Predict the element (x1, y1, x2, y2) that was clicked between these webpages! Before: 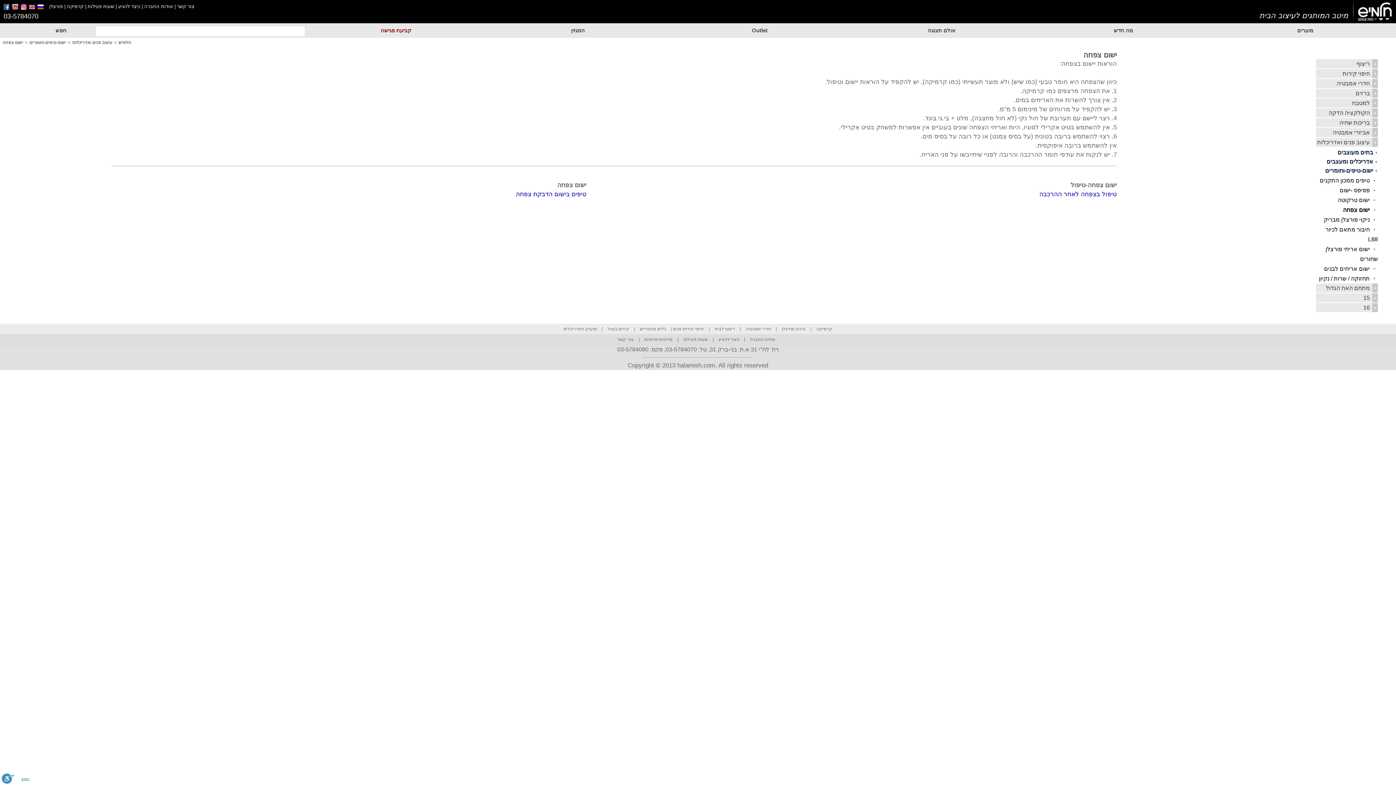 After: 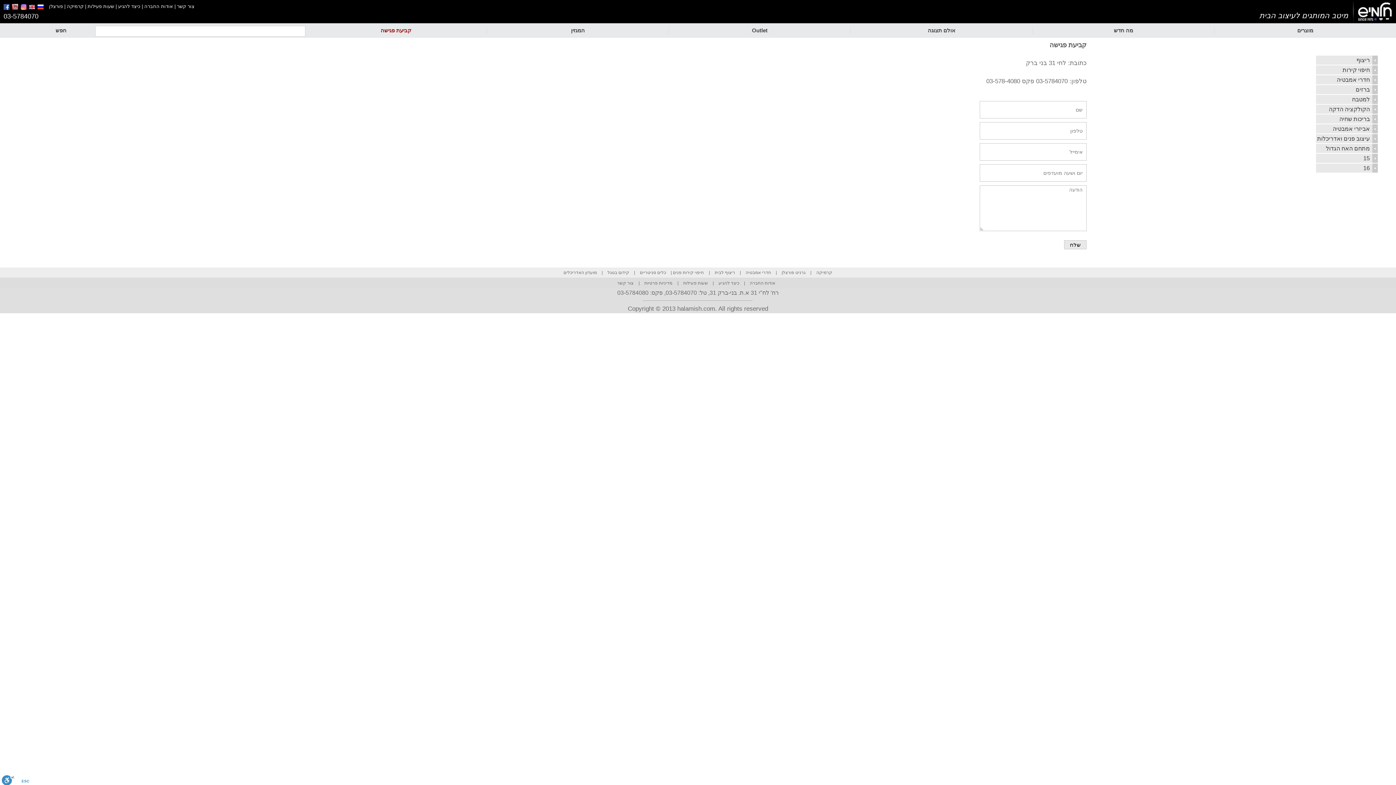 Action: label: קביעת פגישה bbox: (305, 23, 486, 37)